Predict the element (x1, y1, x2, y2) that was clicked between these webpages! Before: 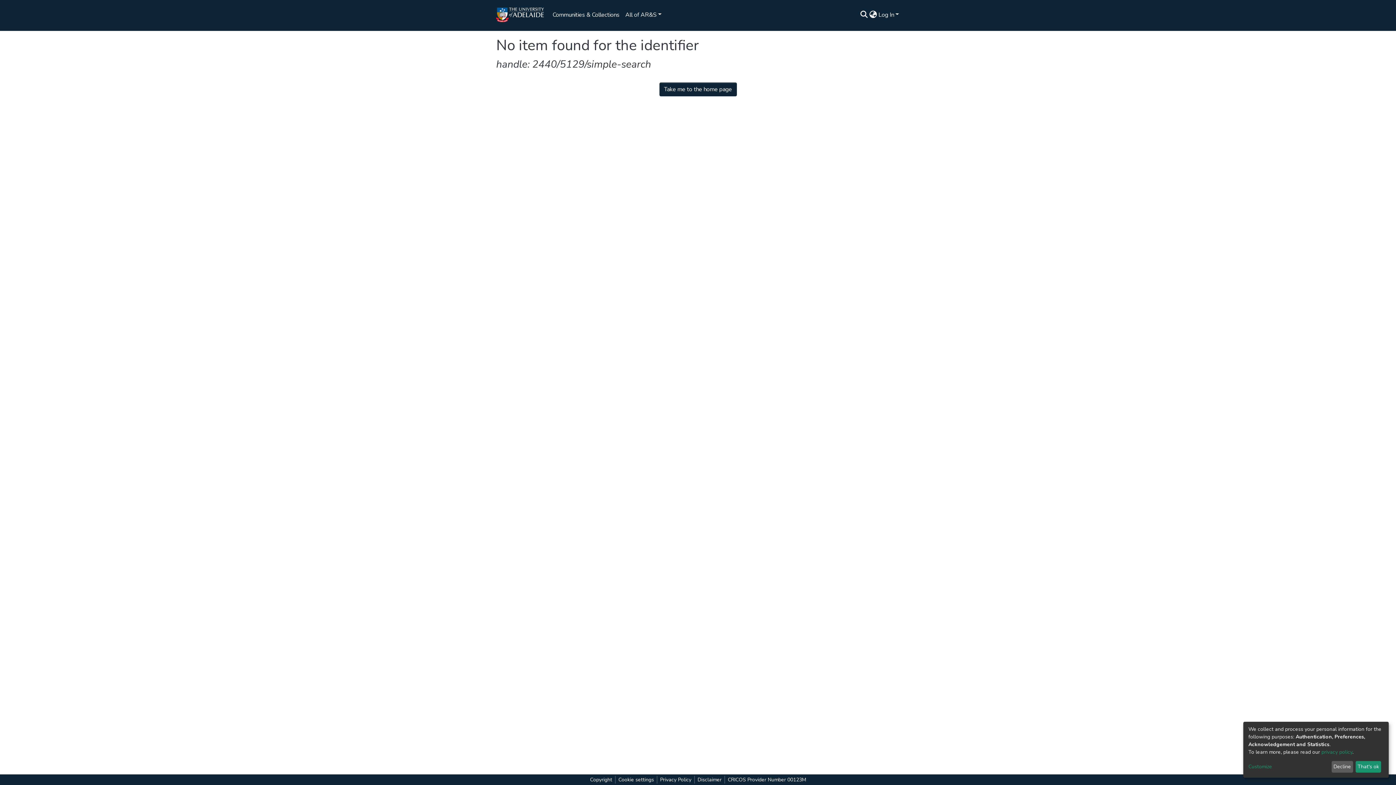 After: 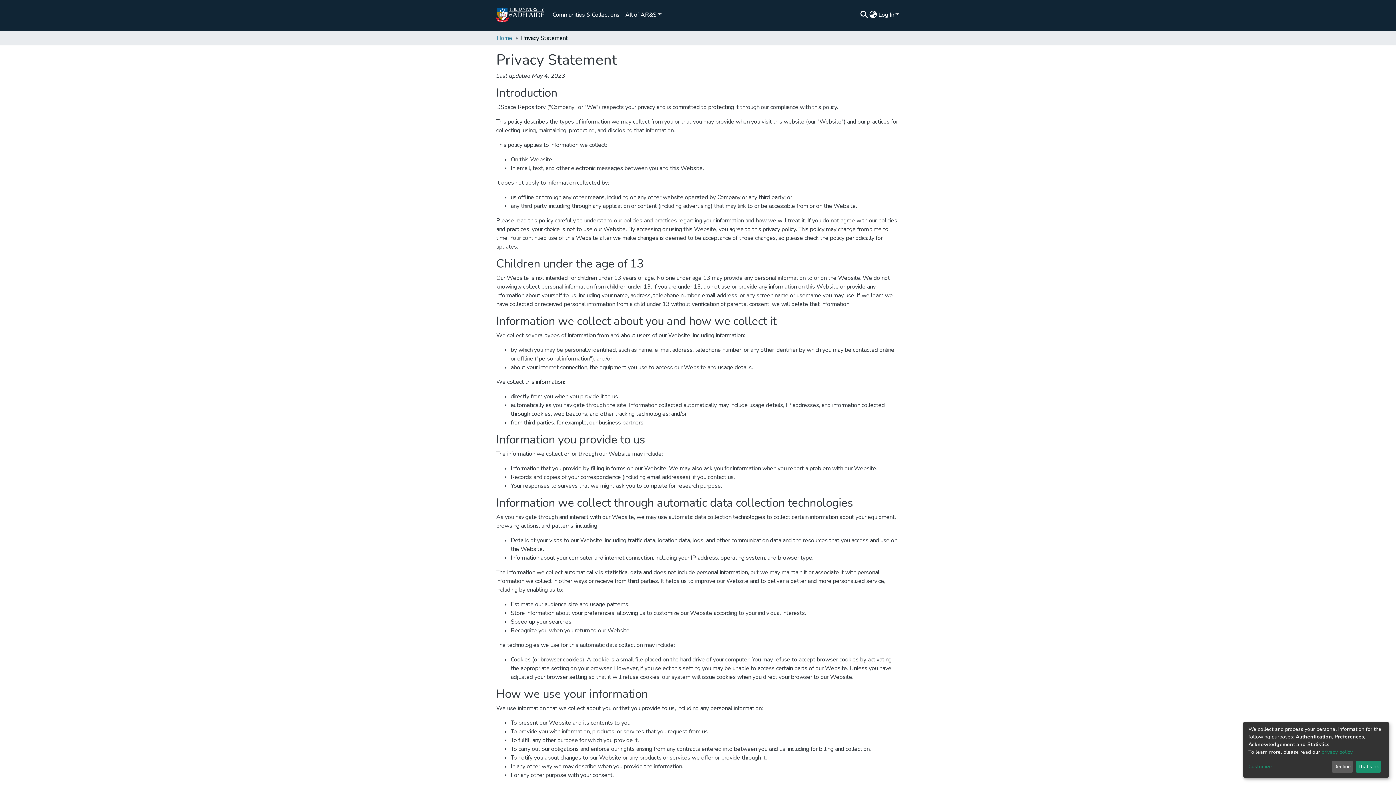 Action: label: privacy policy bbox: (1313, 752, 1342, 757)